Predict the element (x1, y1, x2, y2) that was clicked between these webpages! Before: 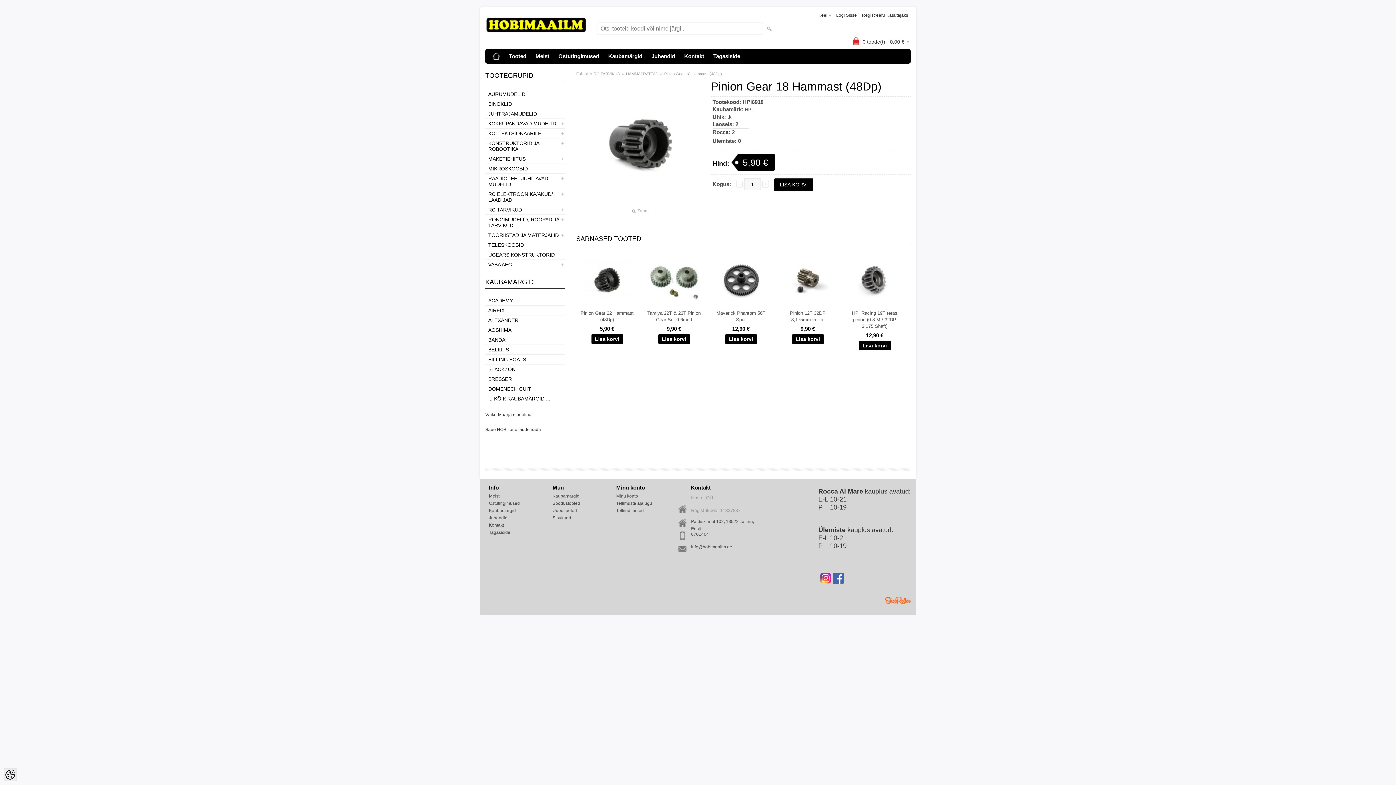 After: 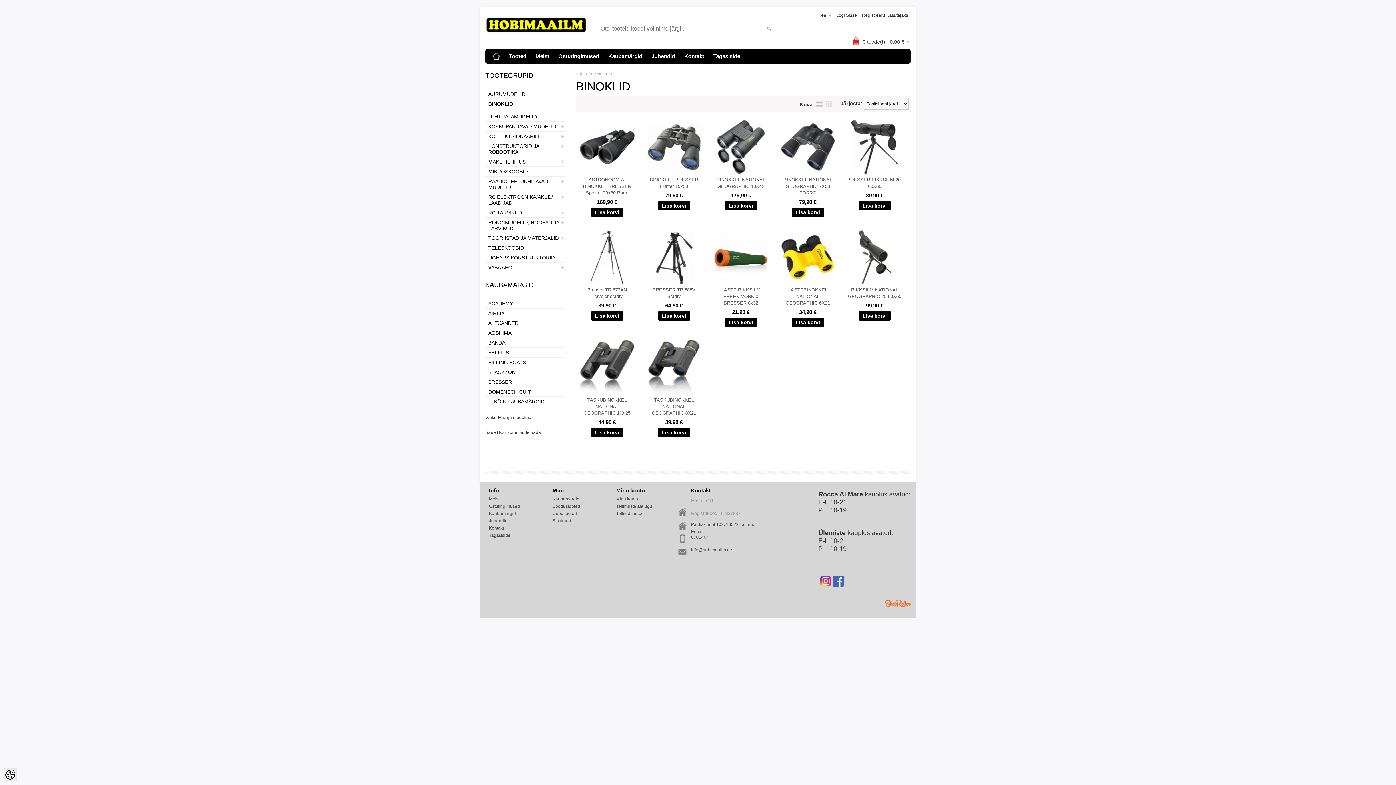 Action: label: BINOKLID bbox: (485, 99, 565, 108)